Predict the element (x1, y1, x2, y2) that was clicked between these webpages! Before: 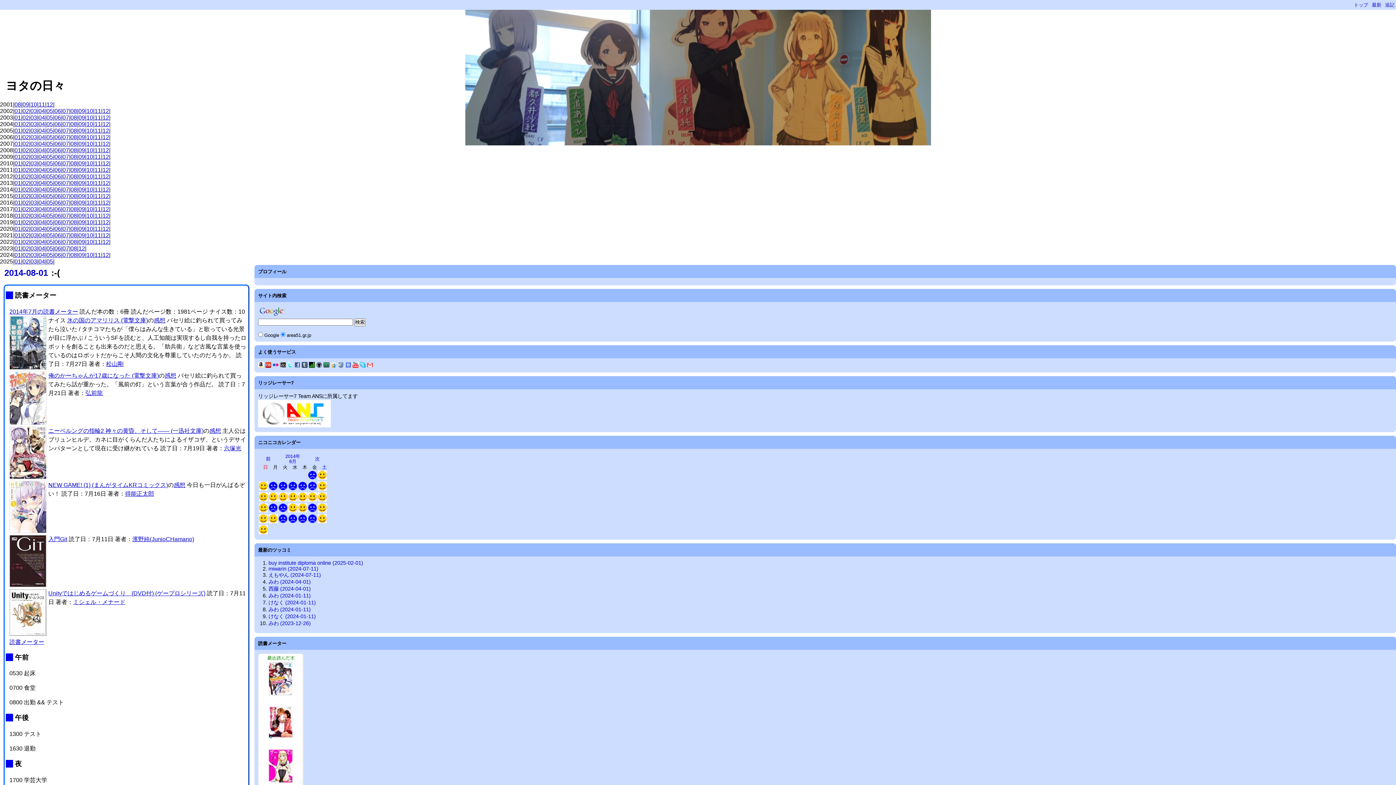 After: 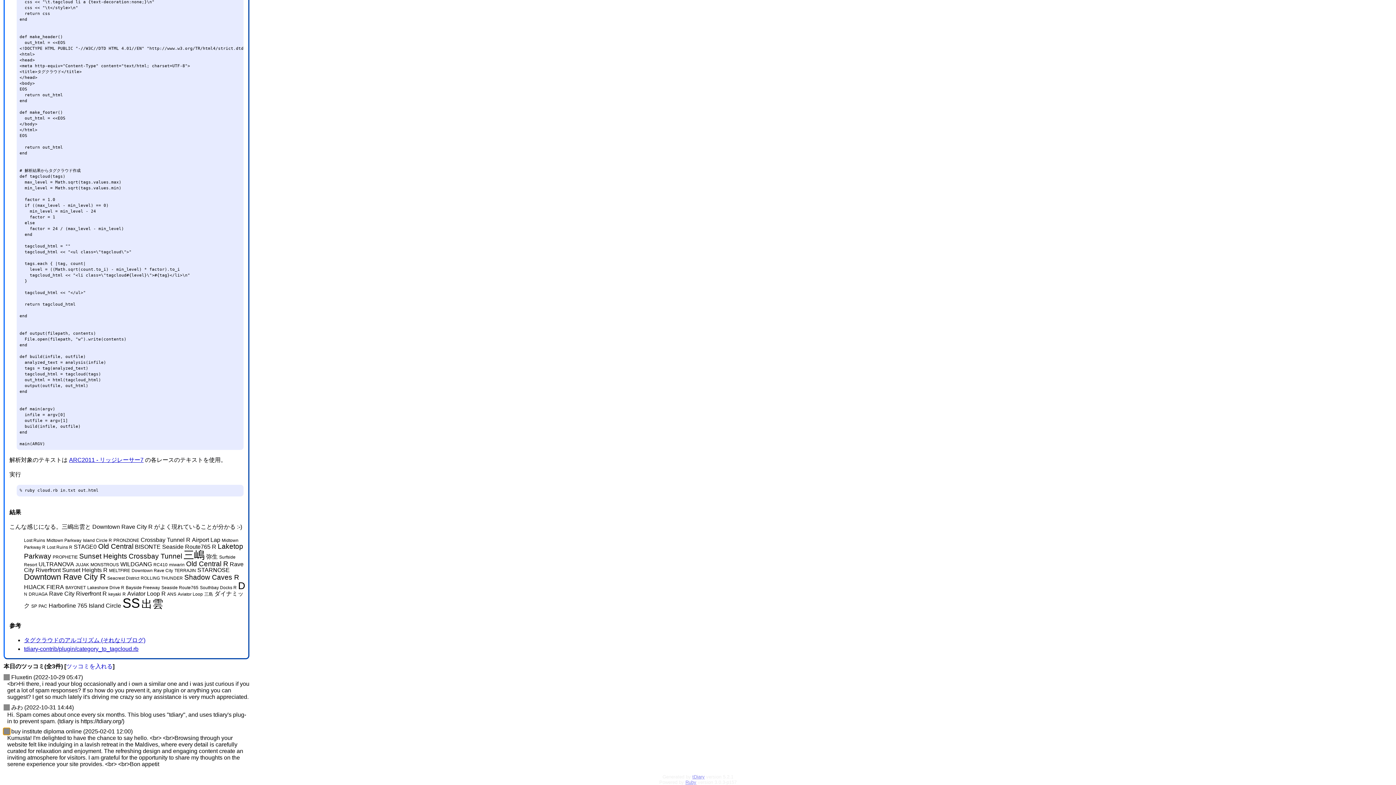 Action: label: buy institute diploma online (2025-02-01) bbox: (268, 560, 363, 566)